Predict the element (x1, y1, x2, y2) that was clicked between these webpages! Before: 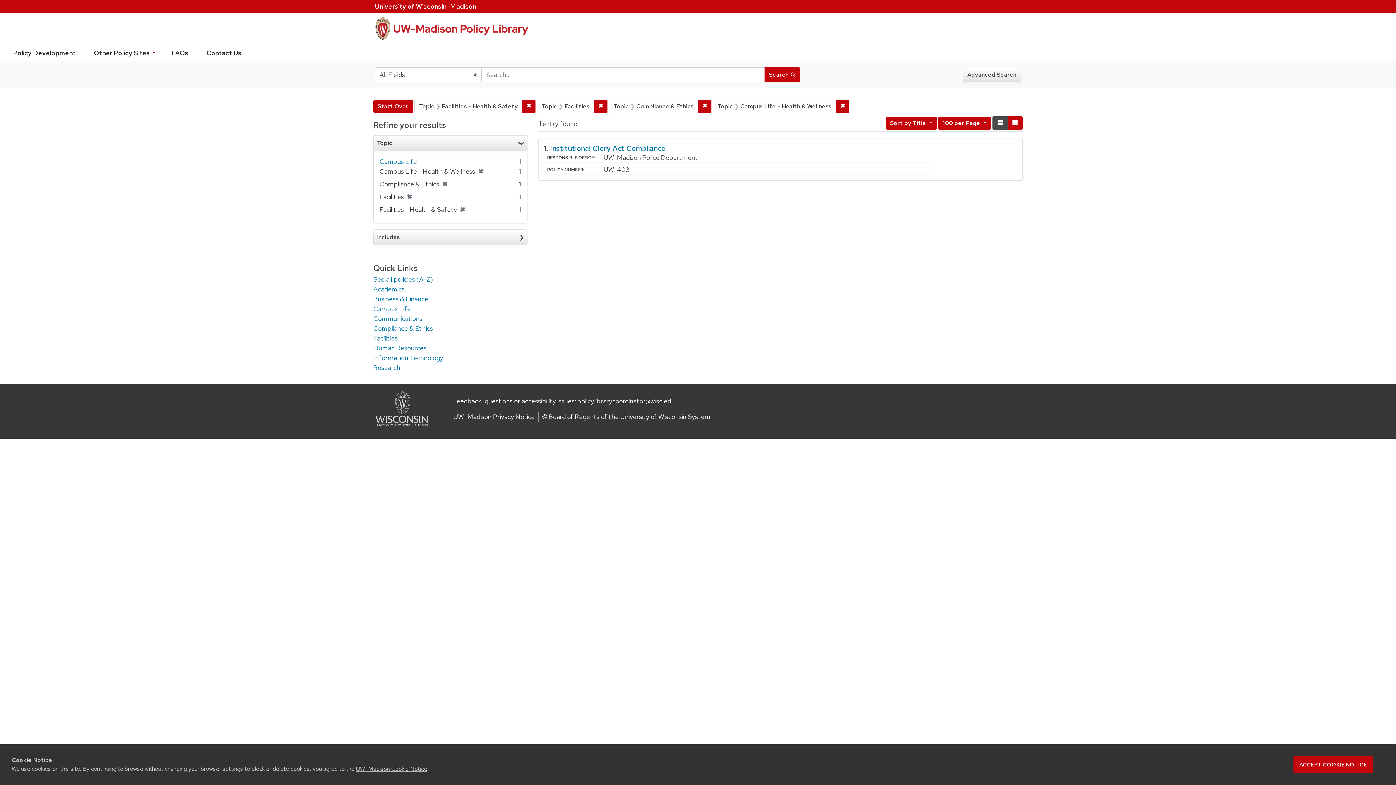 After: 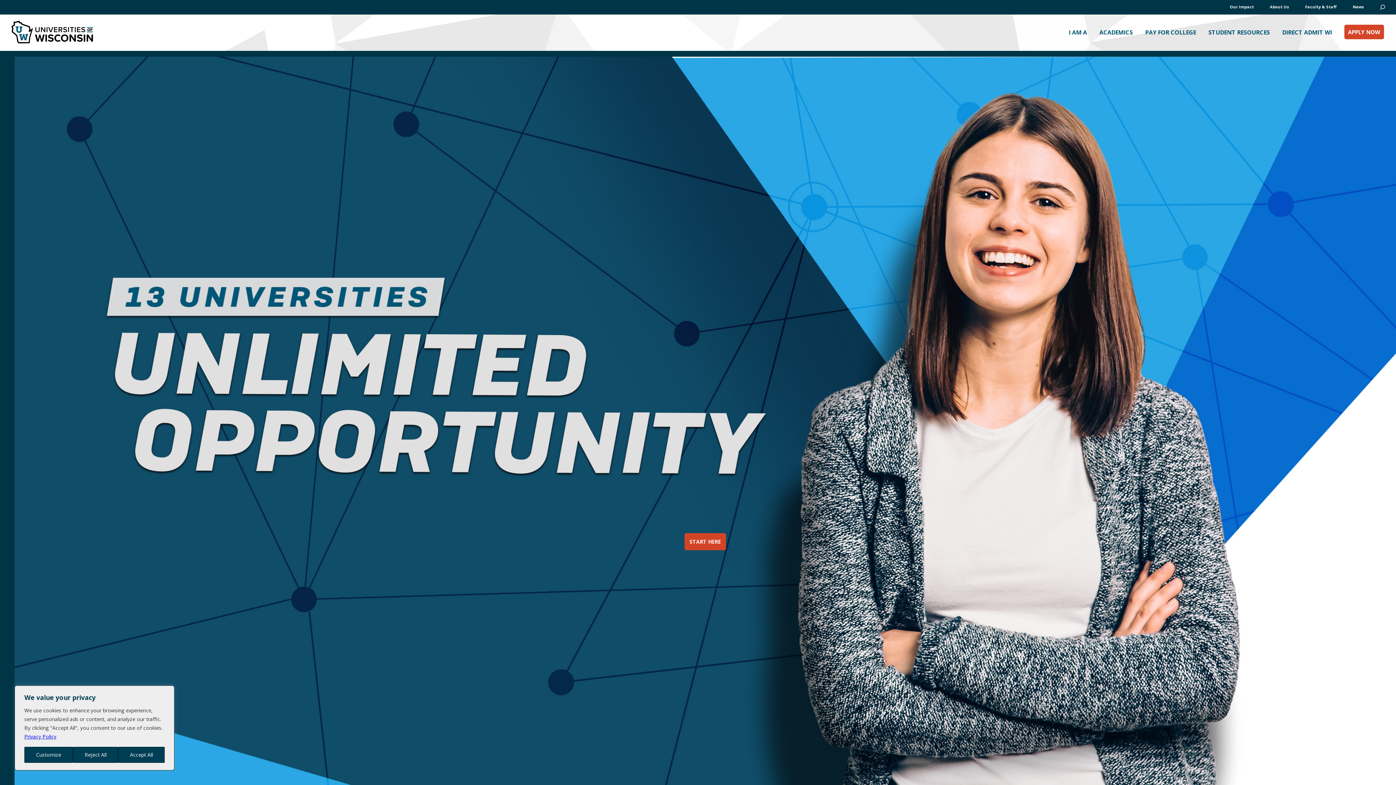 Action: bbox: (542, 412, 710, 421) label: © Board of Regents of the University of Wisconsin System